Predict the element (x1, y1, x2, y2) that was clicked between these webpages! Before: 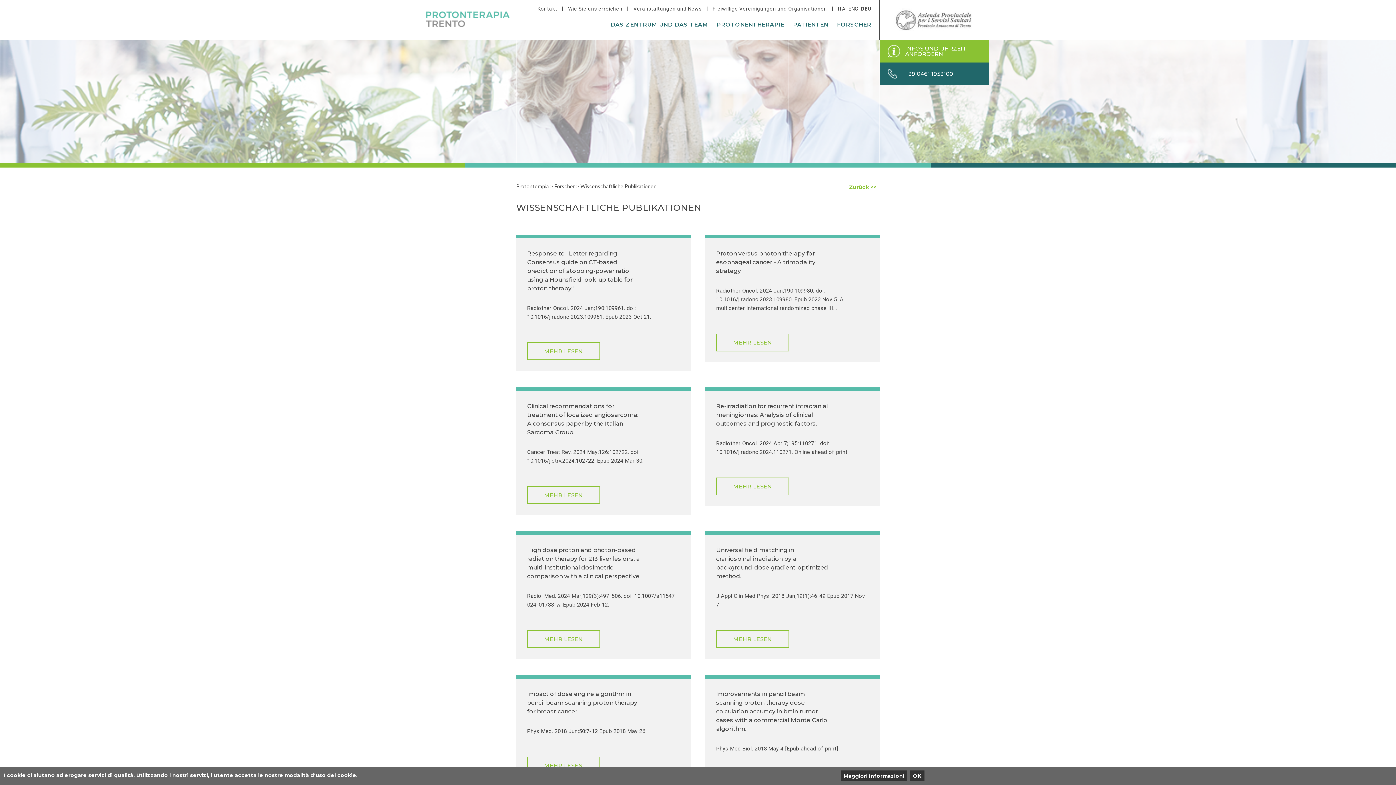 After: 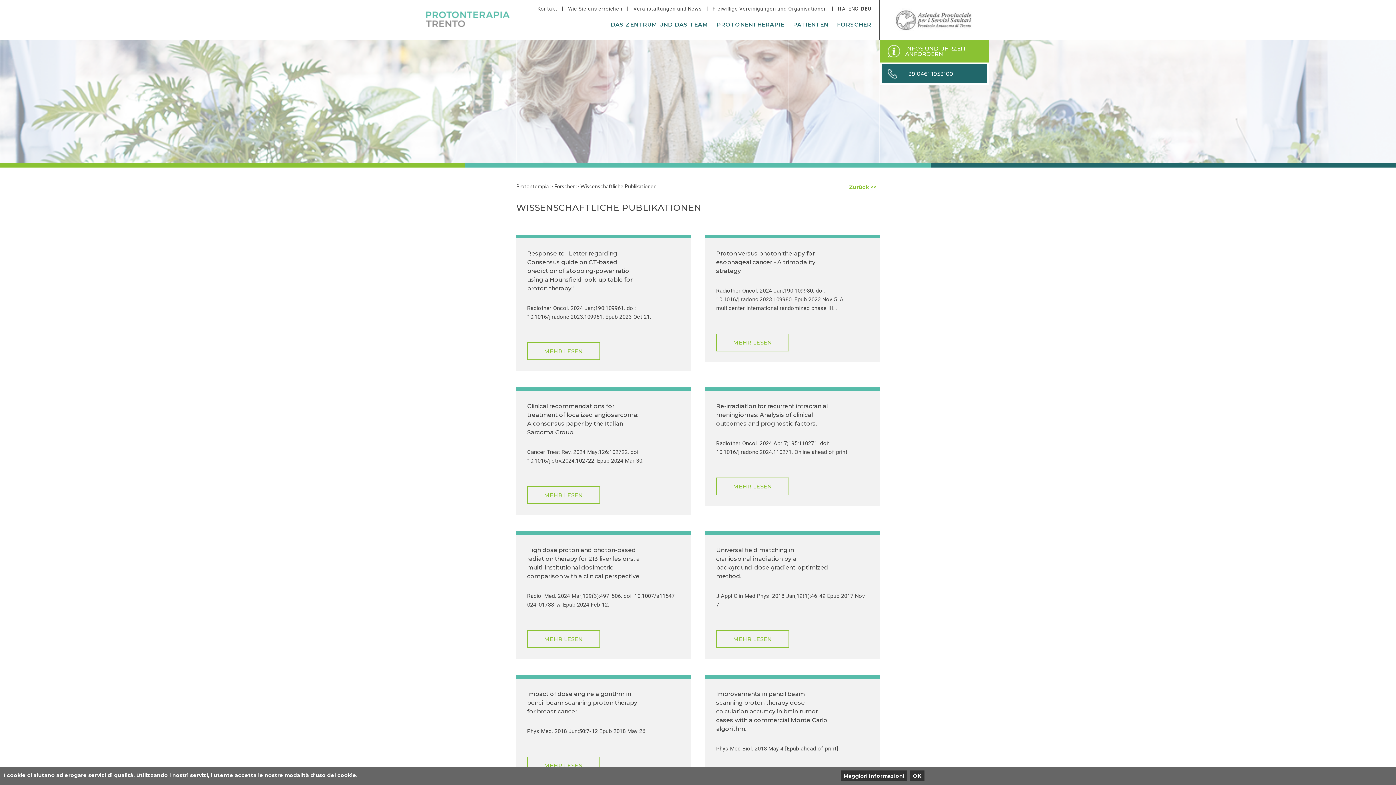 Action: bbox: (880, 62, 989, 85) label: +39 0461 1953100